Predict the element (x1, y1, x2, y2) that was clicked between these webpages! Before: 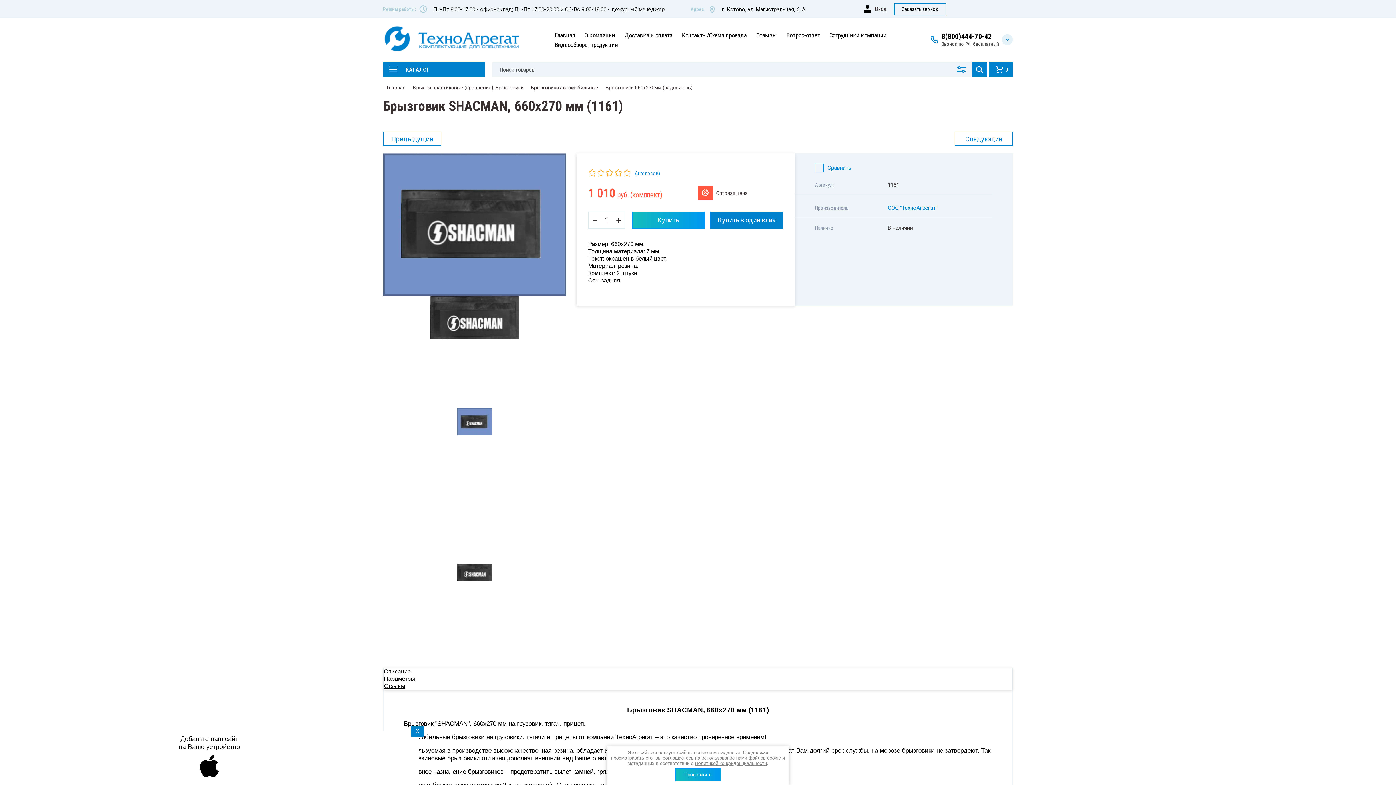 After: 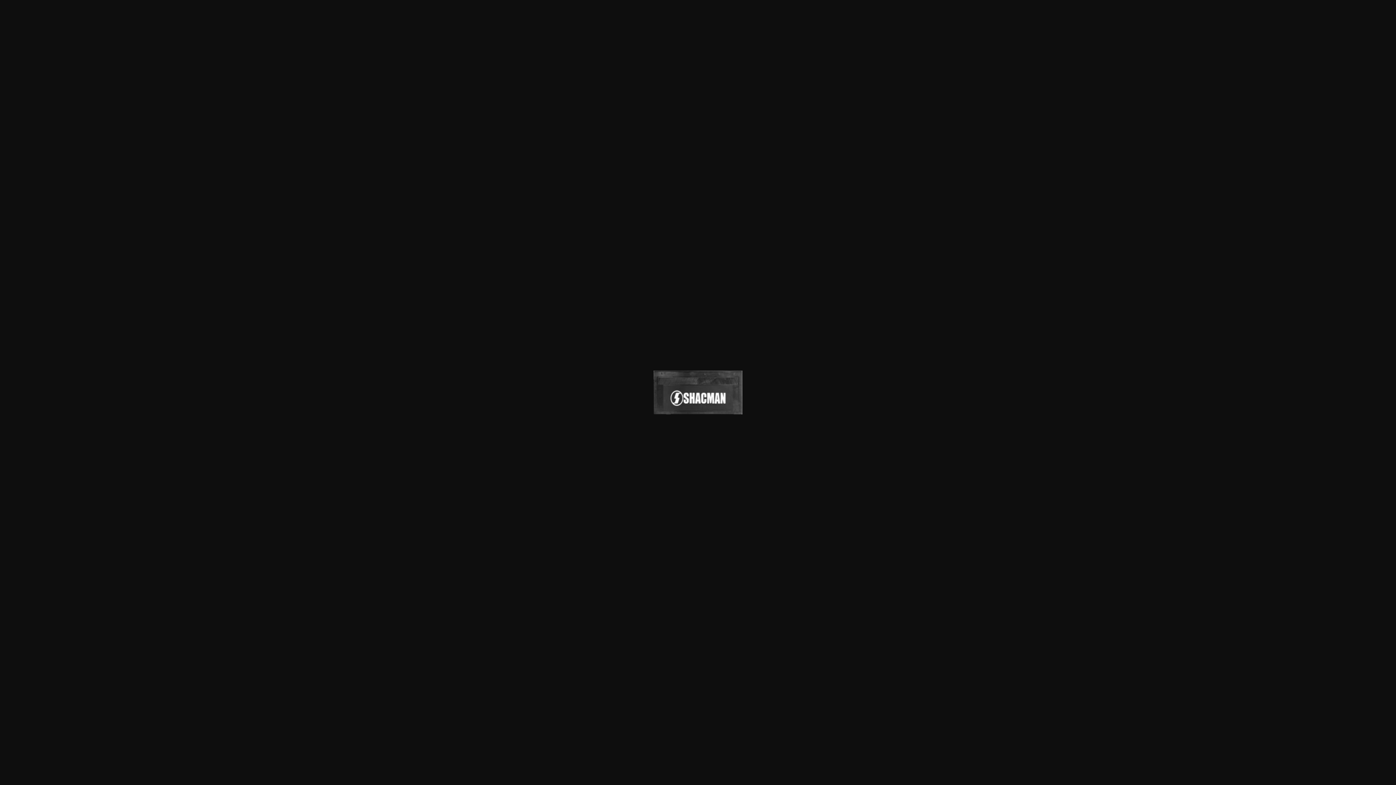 Action: bbox: (383, 295, 566, 339)